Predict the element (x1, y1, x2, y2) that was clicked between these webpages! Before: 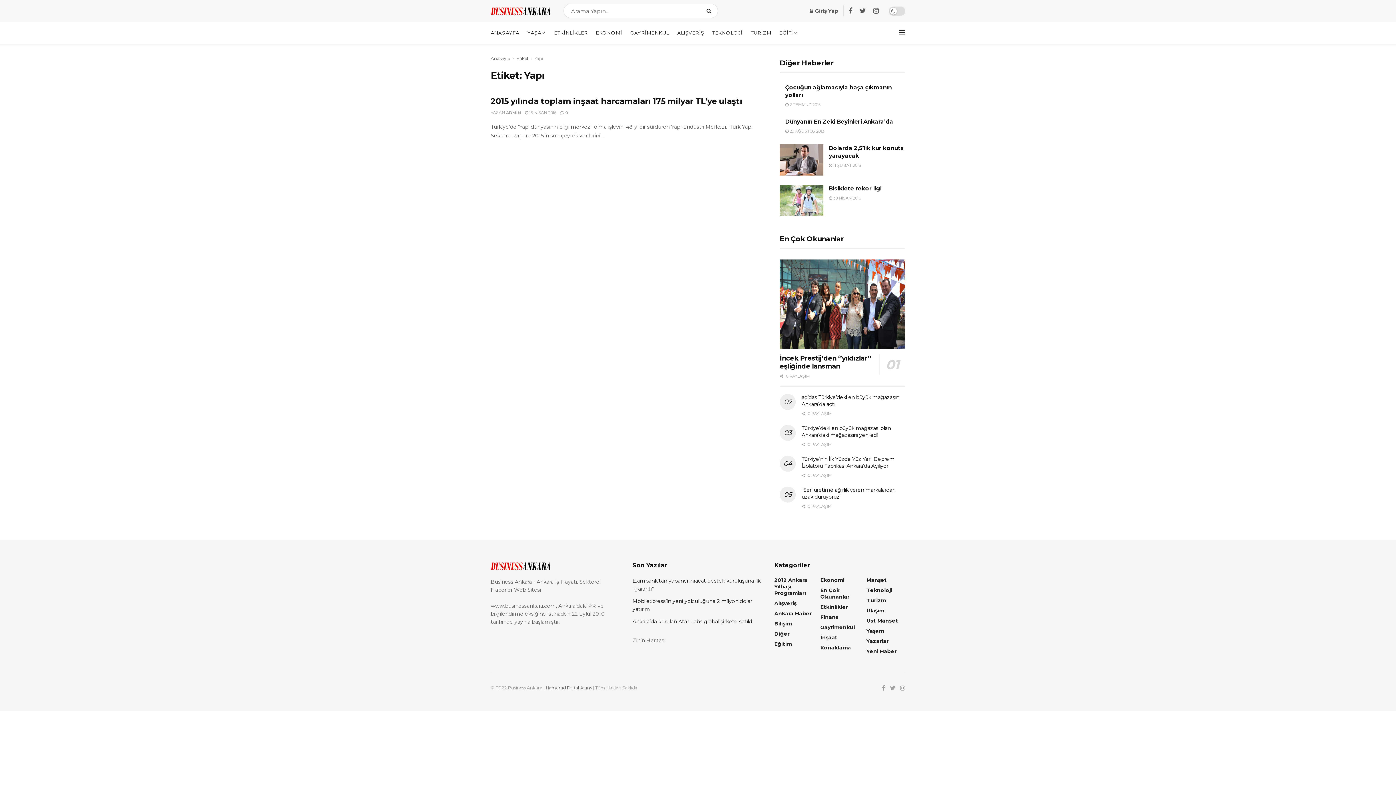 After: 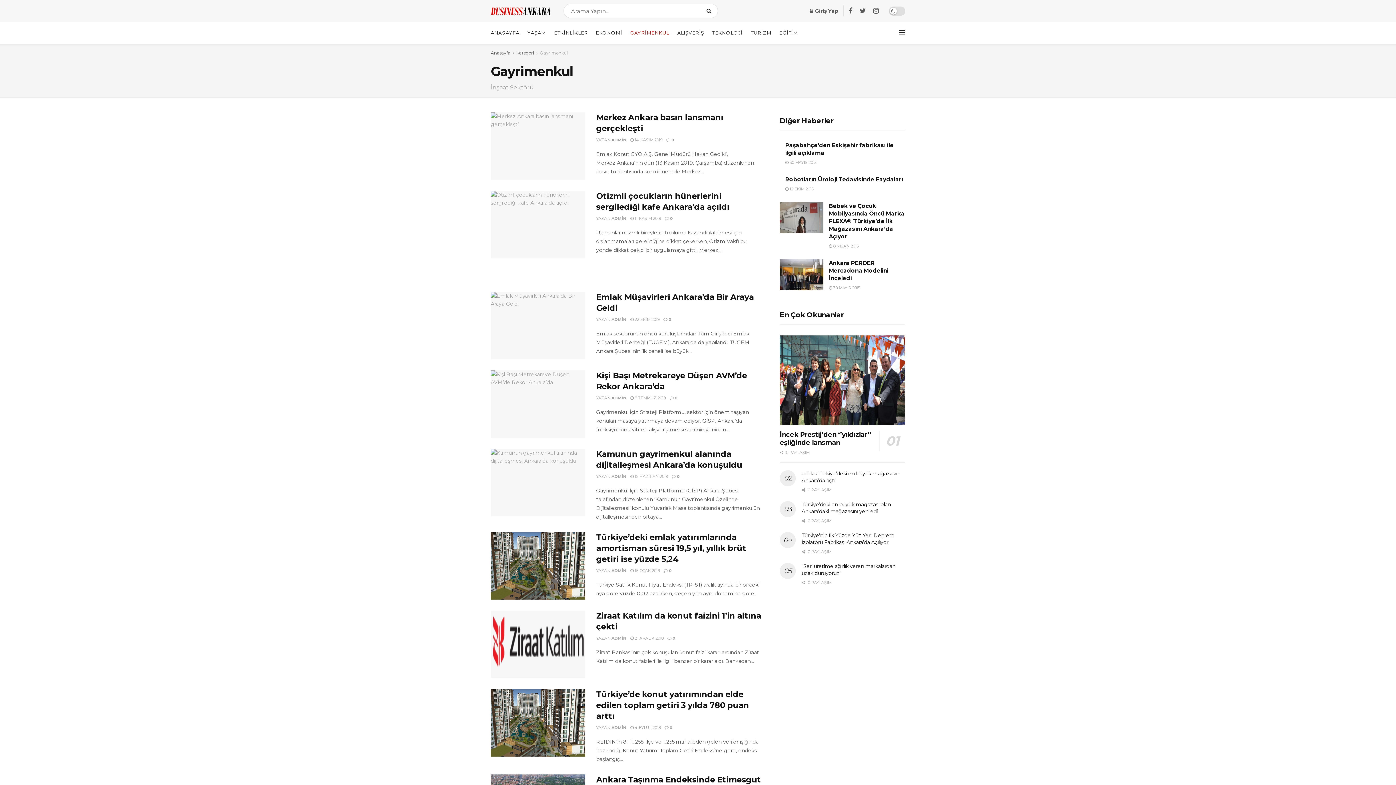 Action: bbox: (820, 624, 855, 631) label: Gayrimenkul